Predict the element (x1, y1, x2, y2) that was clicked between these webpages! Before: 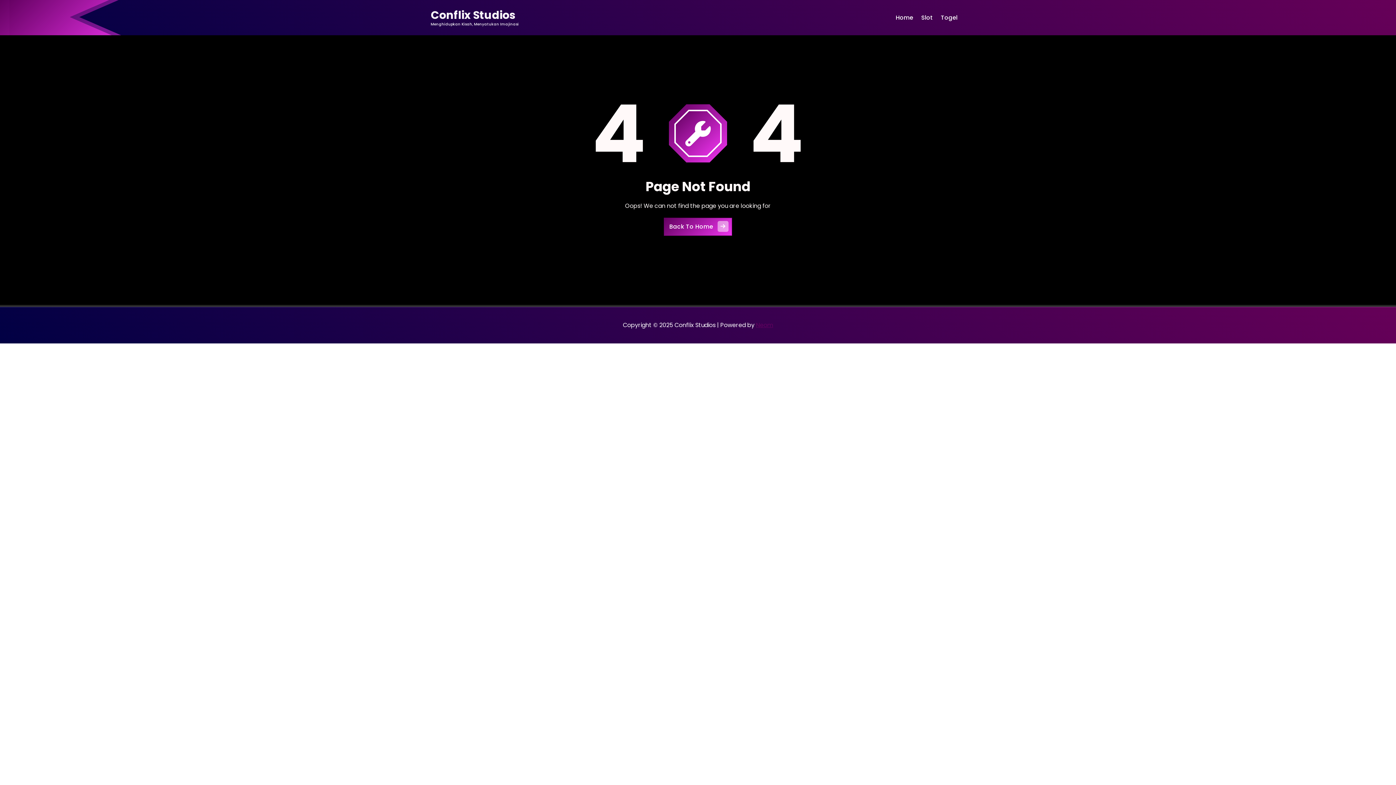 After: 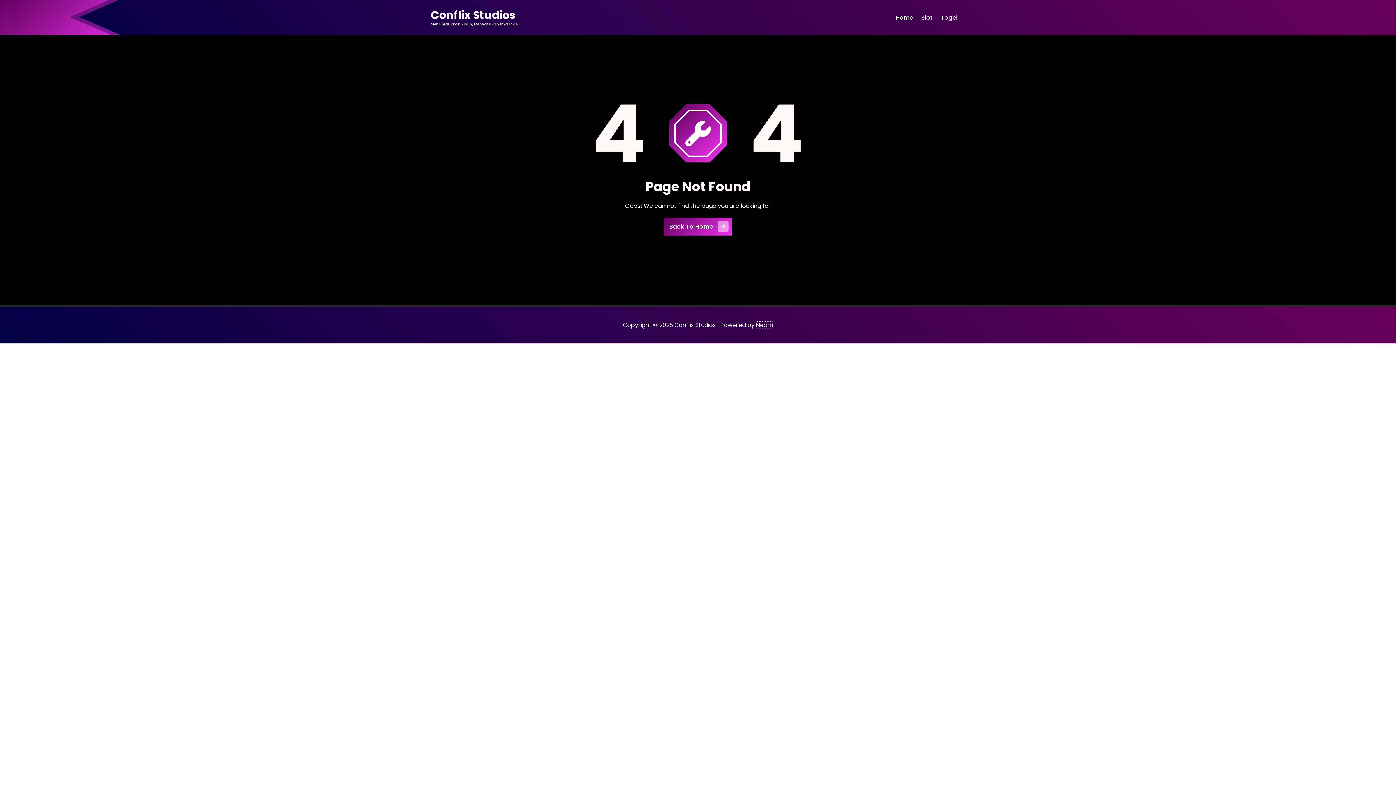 Action: label: Neom bbox: (756, 321, 773, 329)